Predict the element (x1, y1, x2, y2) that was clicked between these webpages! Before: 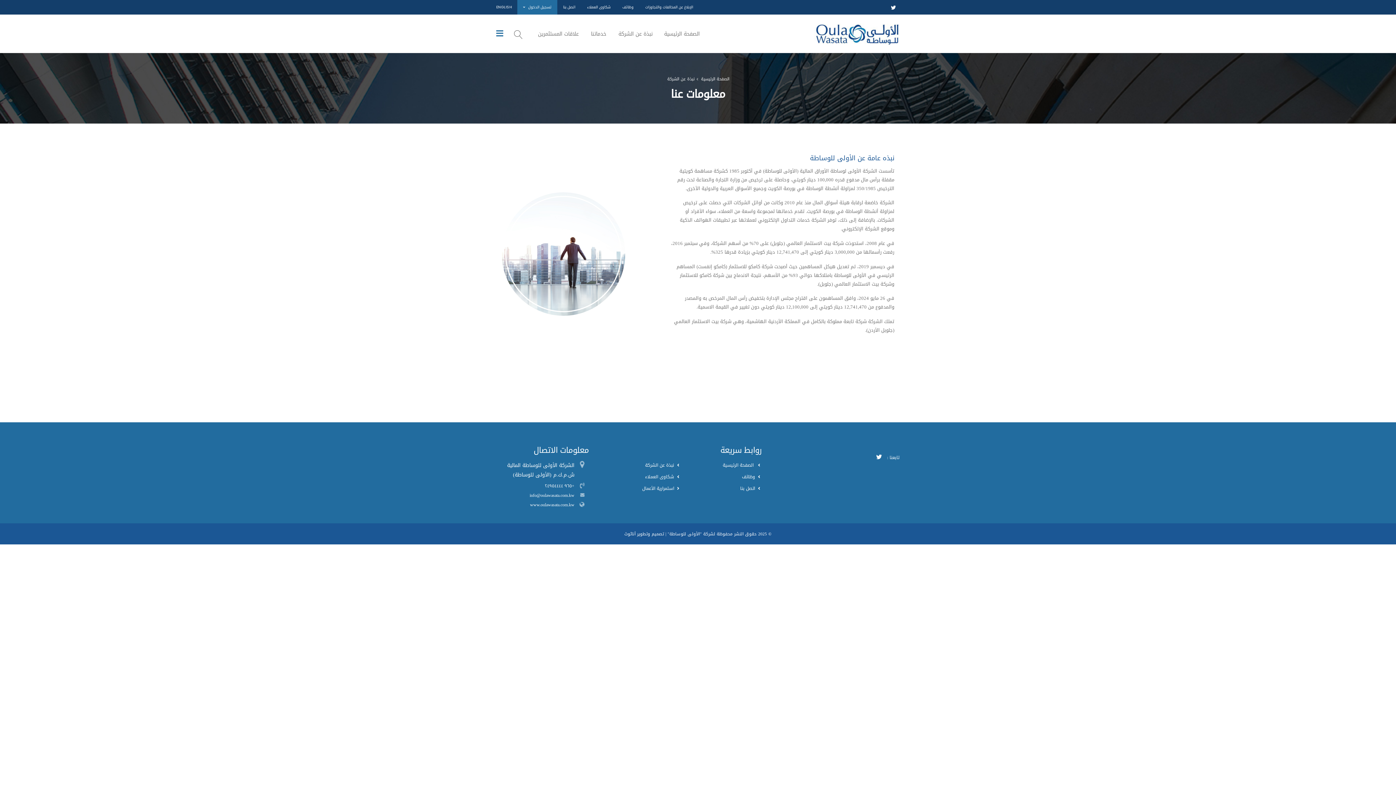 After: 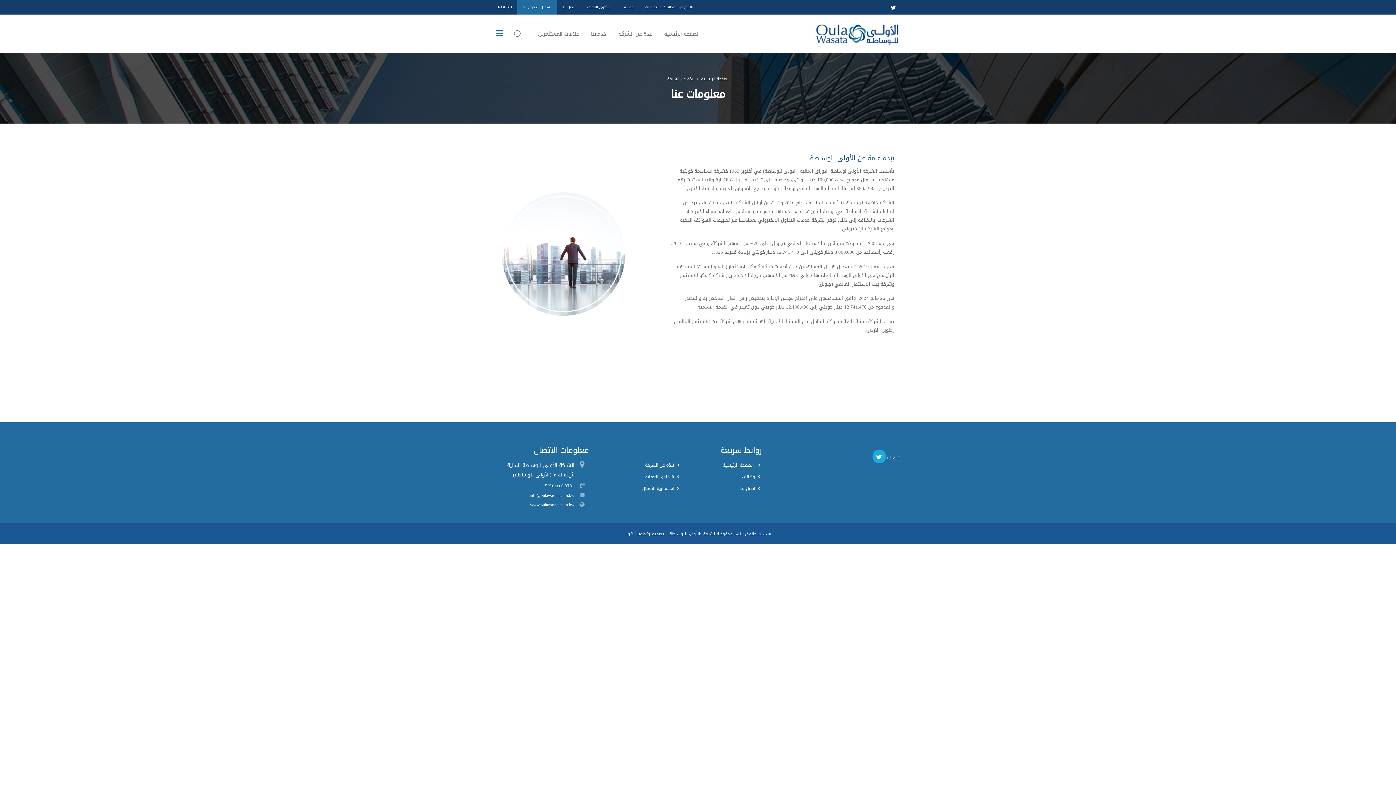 Action: bbox: (872, 449, 886, 463)